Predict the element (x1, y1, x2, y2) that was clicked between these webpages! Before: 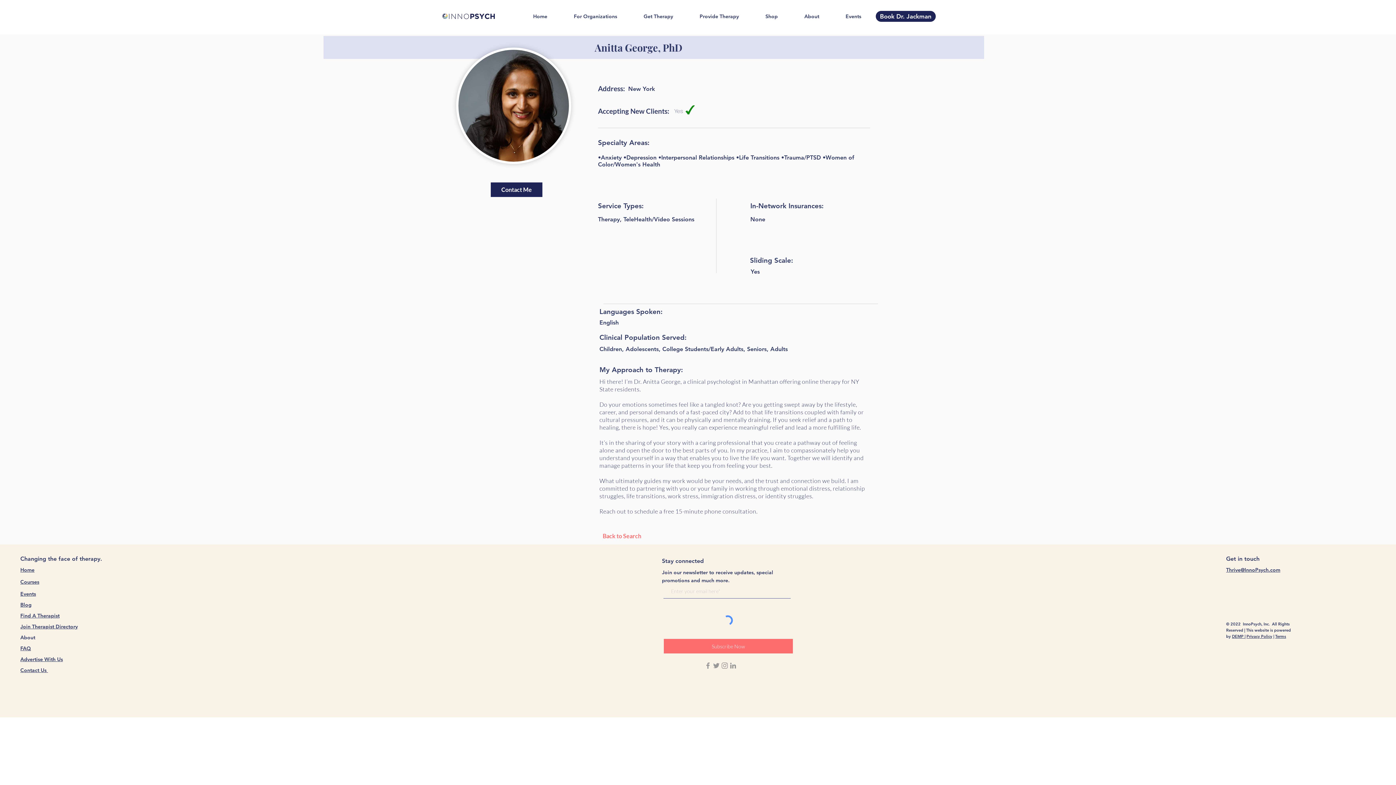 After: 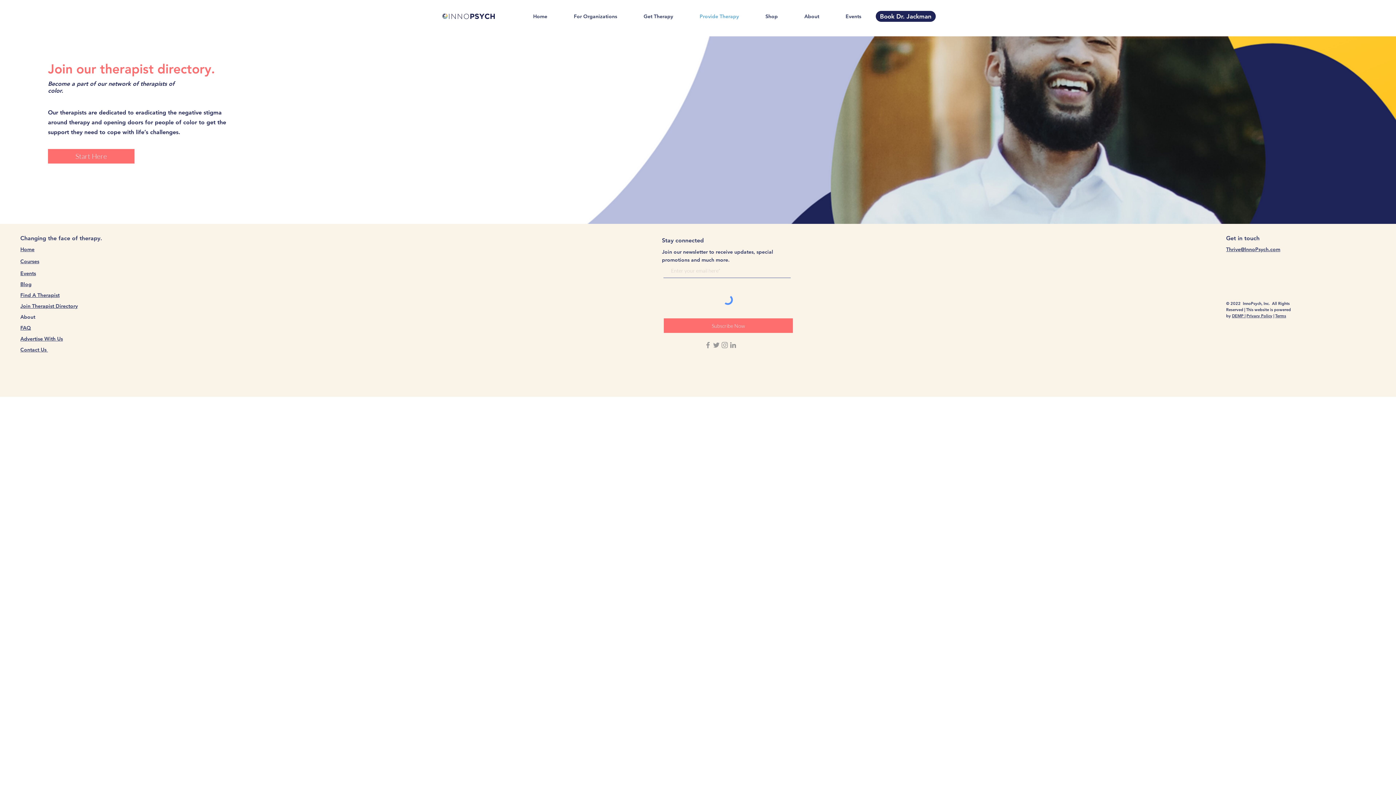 Action: bbox: (686, 7, 752, 25) label: Provide Therapy